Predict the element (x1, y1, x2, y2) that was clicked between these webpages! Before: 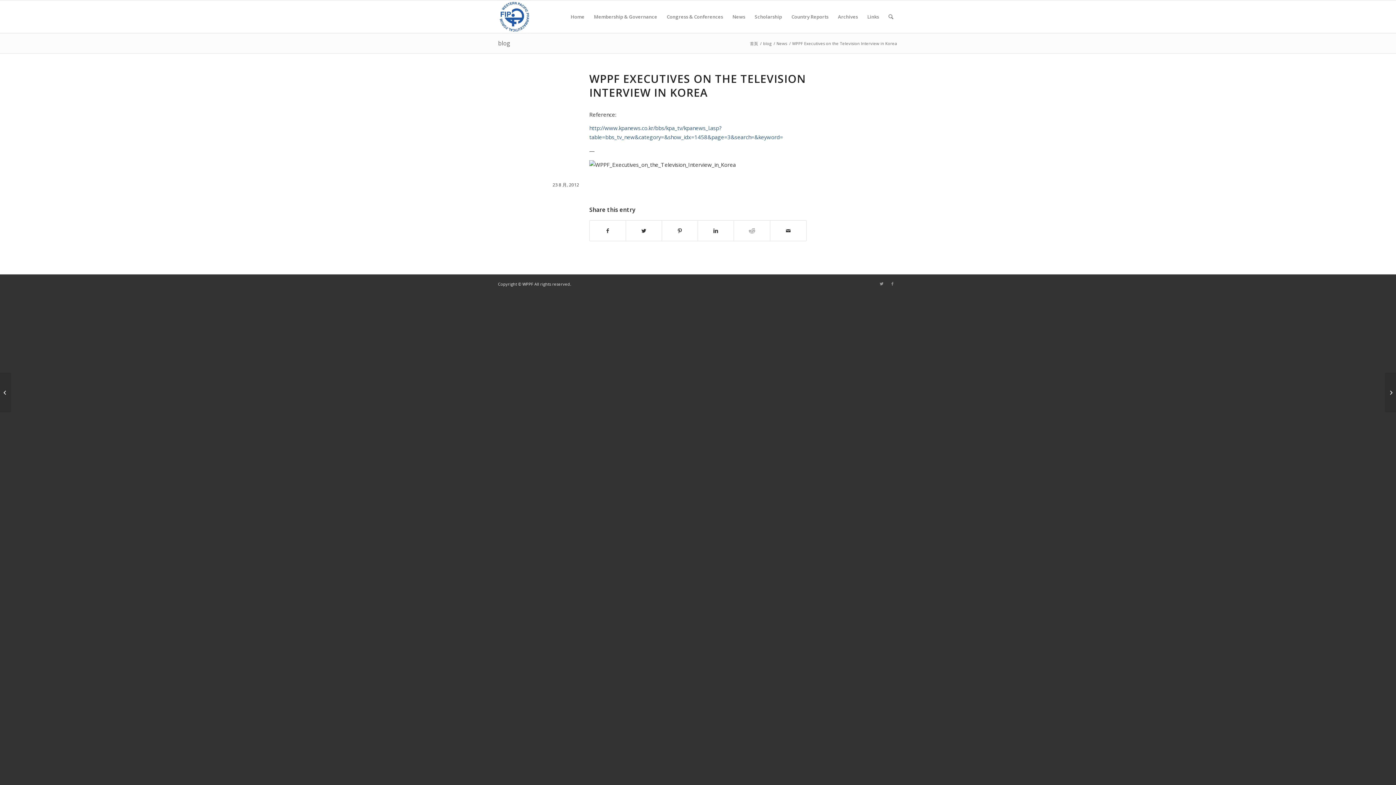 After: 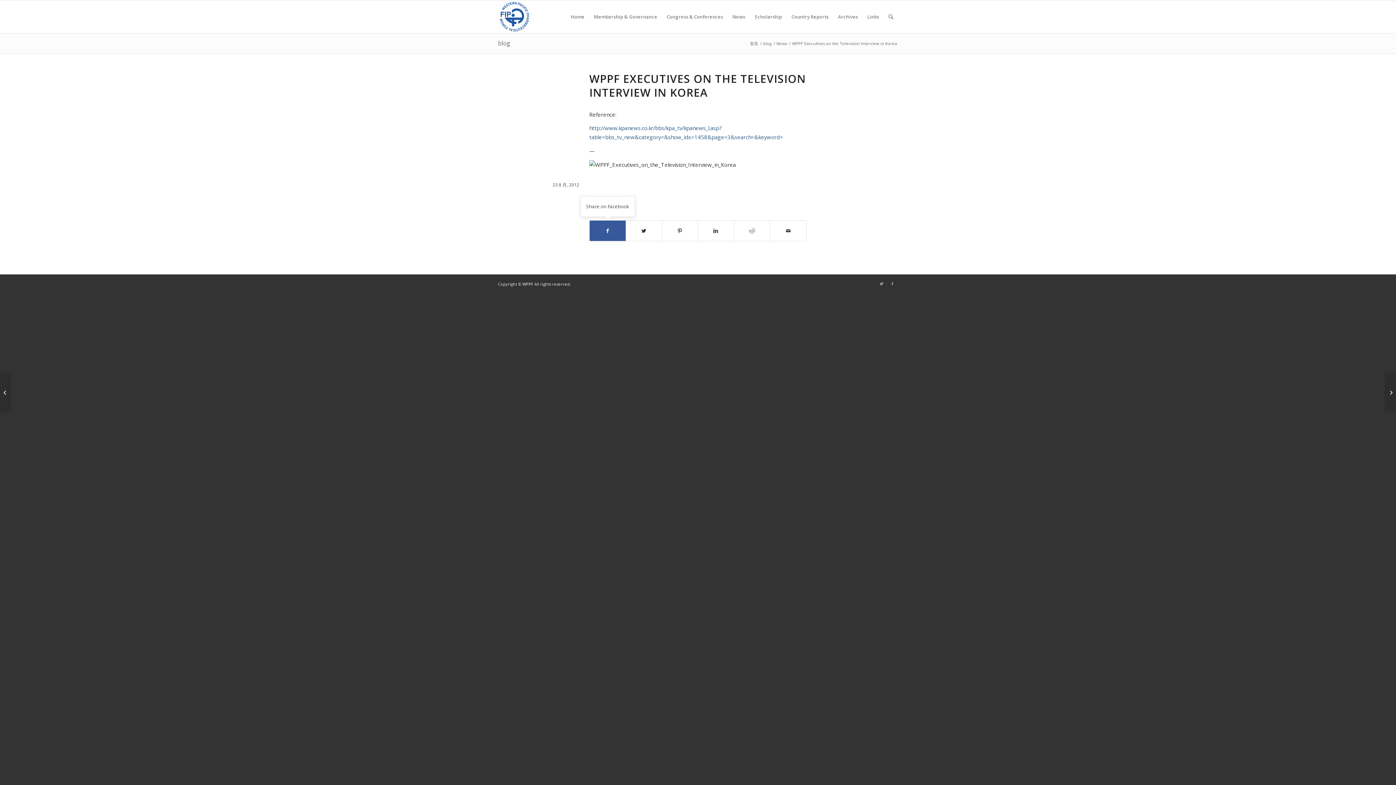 Action: label: Share on Facebook bbox: (589, 220, 625, 240)